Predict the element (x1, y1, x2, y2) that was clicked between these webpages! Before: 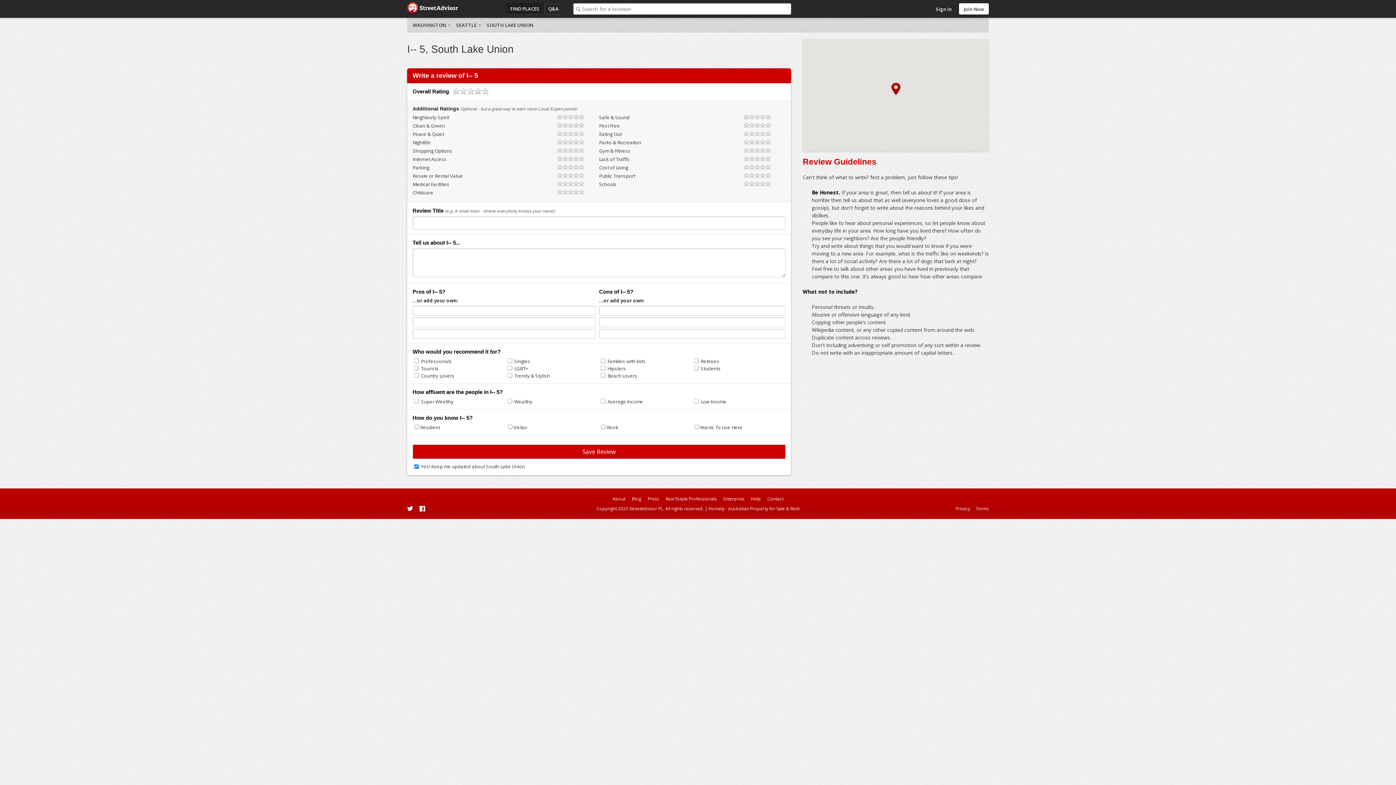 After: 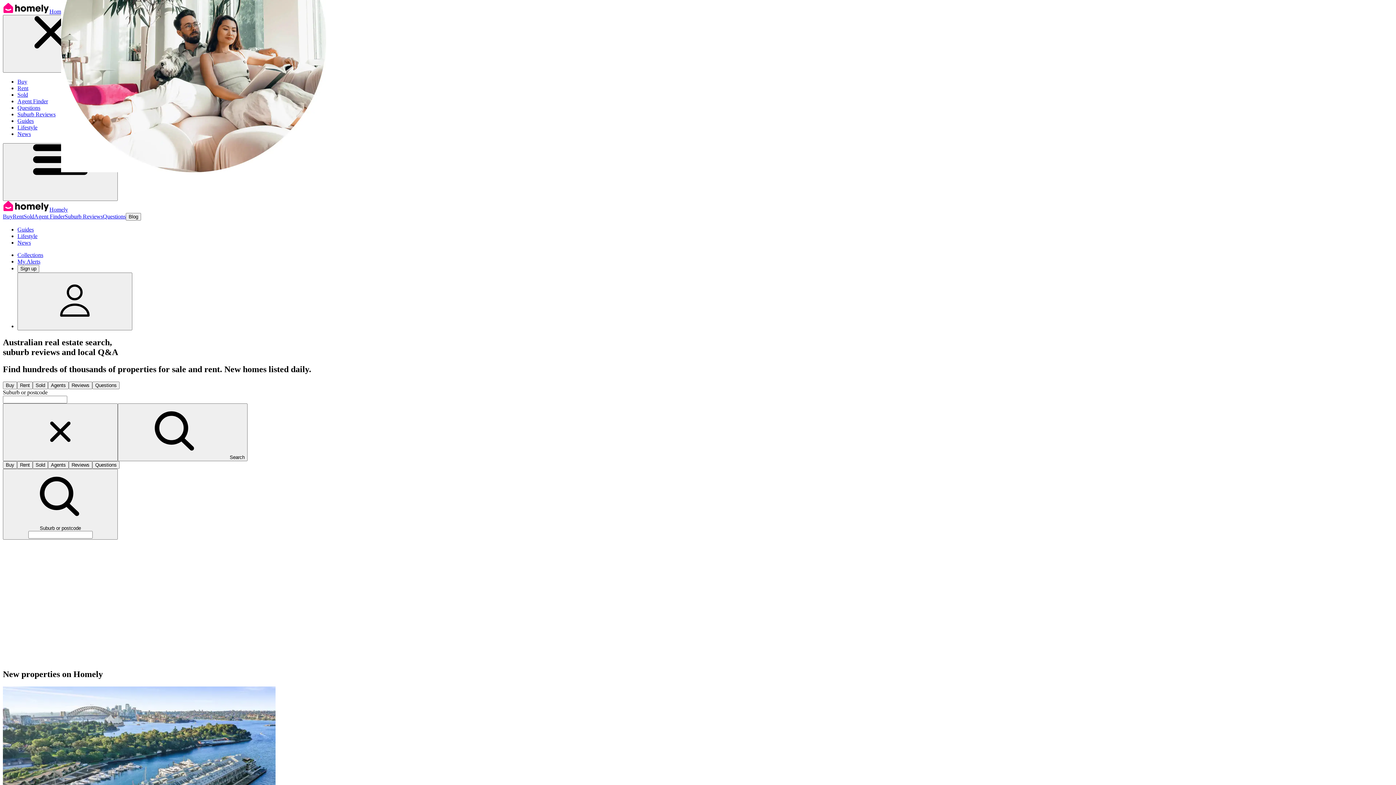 Action: label: Homely - Australian Property for Sale & Rent bbox: (708, 505, 799, 512)